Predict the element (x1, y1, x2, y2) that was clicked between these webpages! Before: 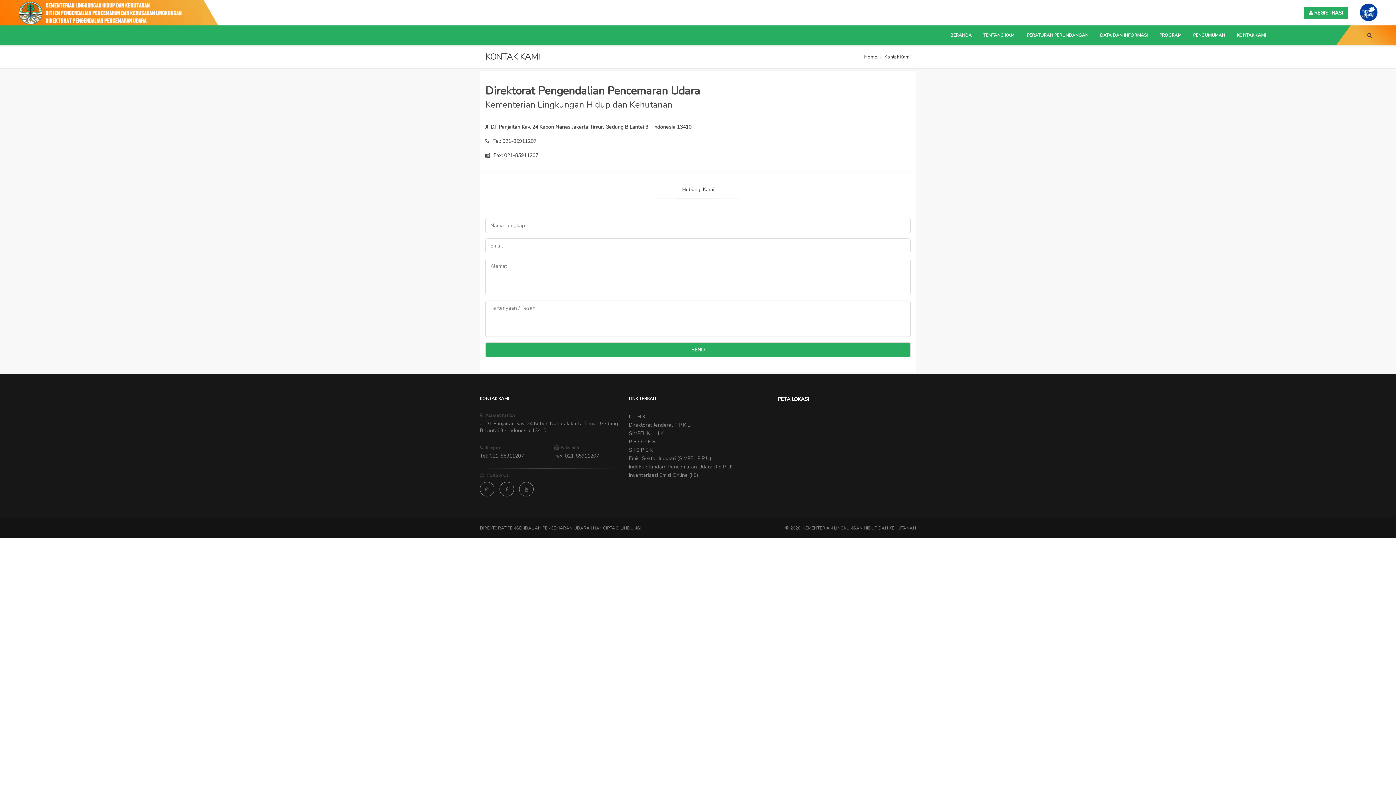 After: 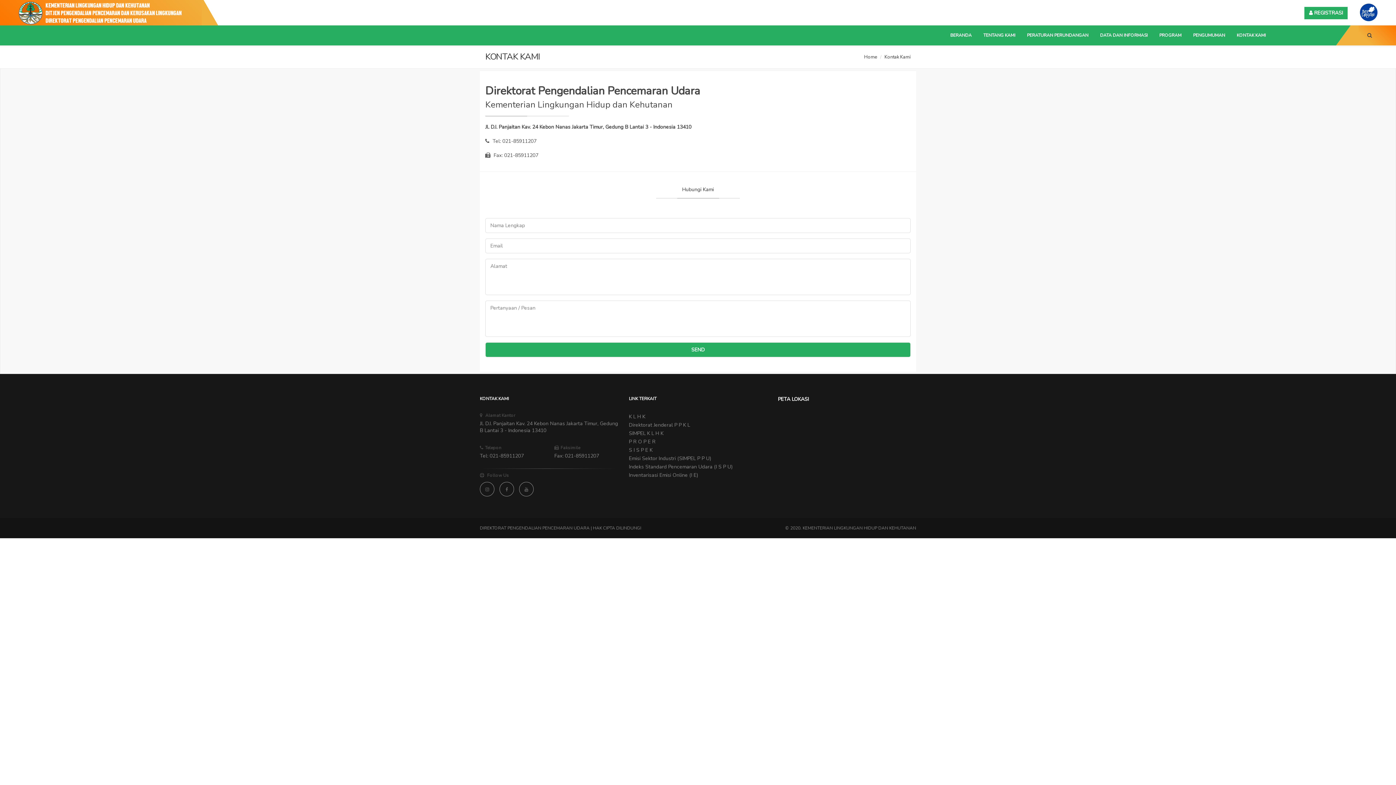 Action: label: KONTAK KAMI bbox: (1231, 25, 1272, 45)